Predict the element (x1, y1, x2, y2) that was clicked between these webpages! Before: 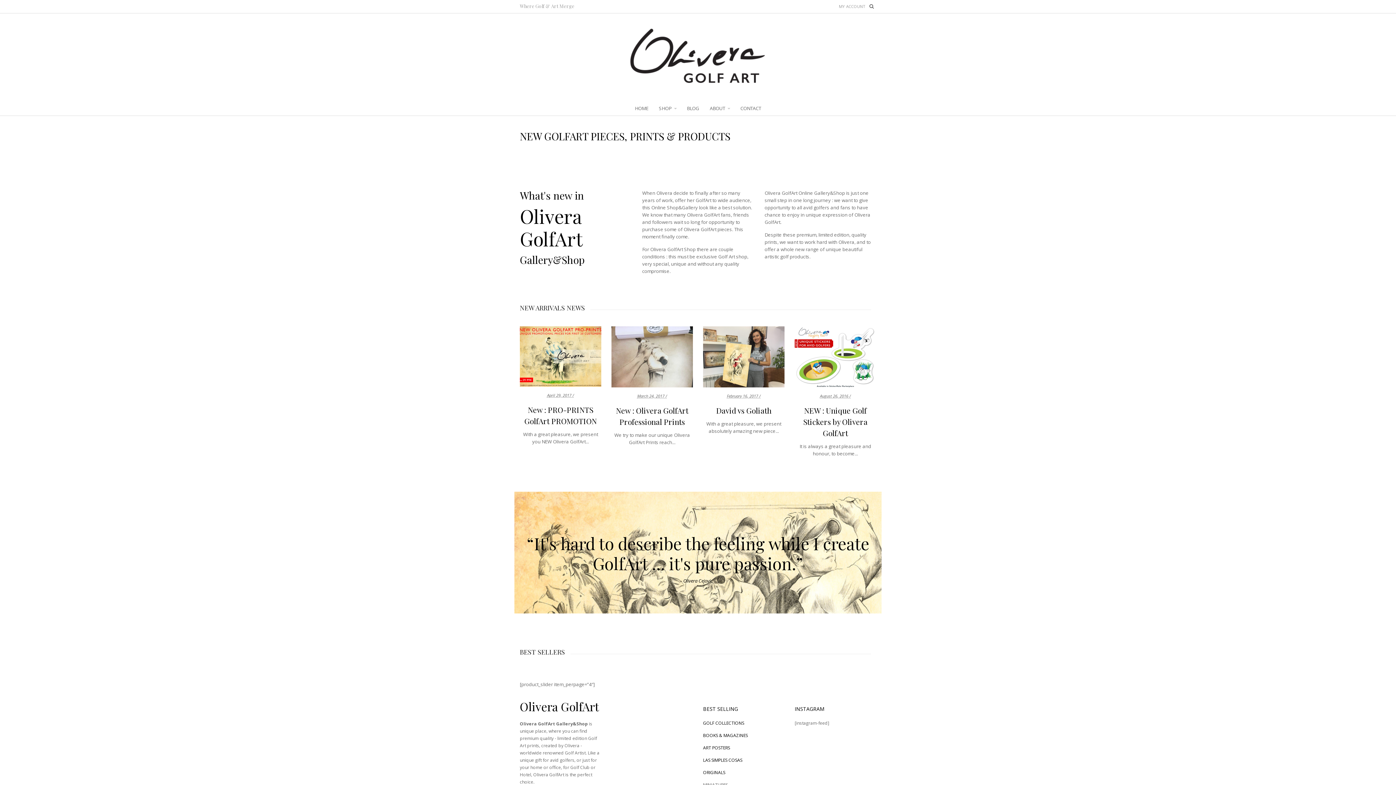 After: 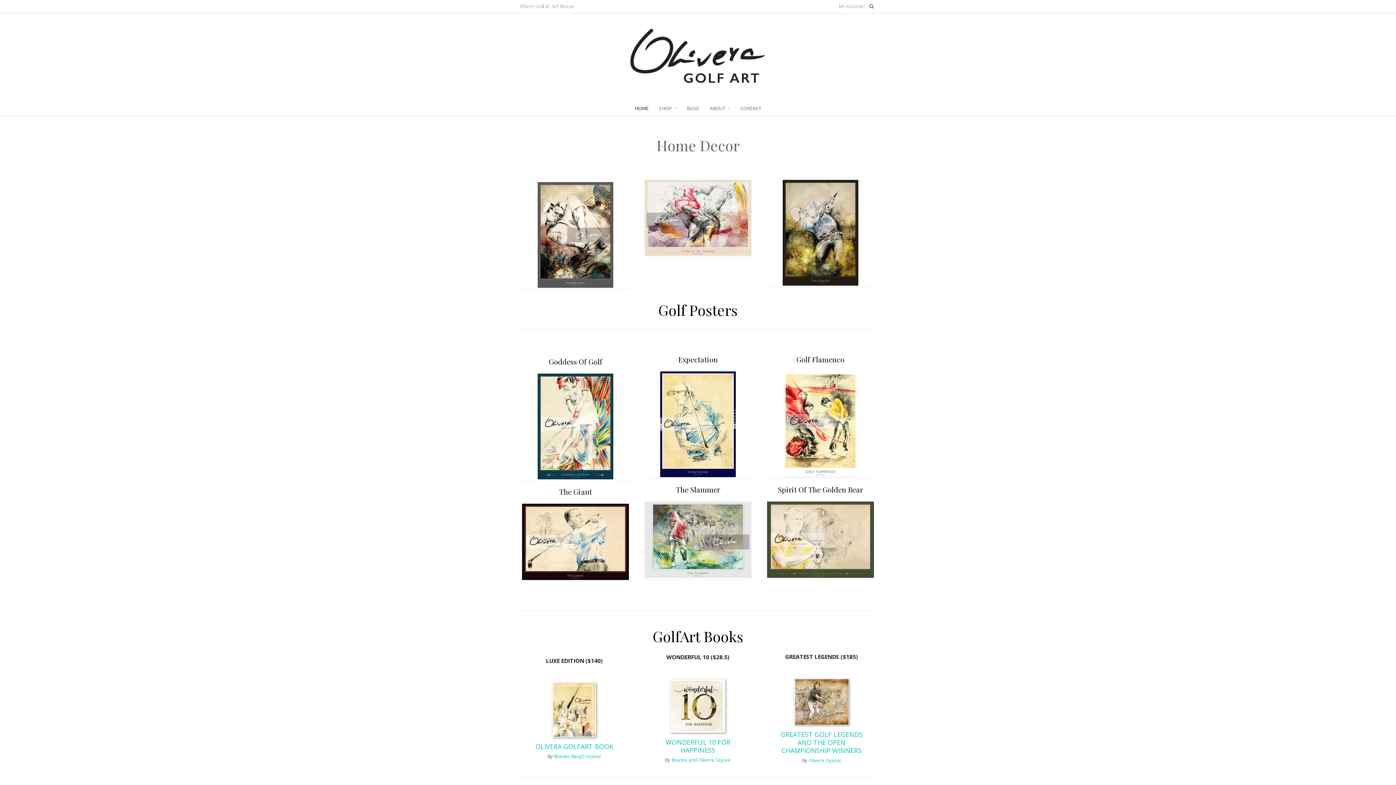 Action: label: HOME bbox: (630, 100, 653, 115)